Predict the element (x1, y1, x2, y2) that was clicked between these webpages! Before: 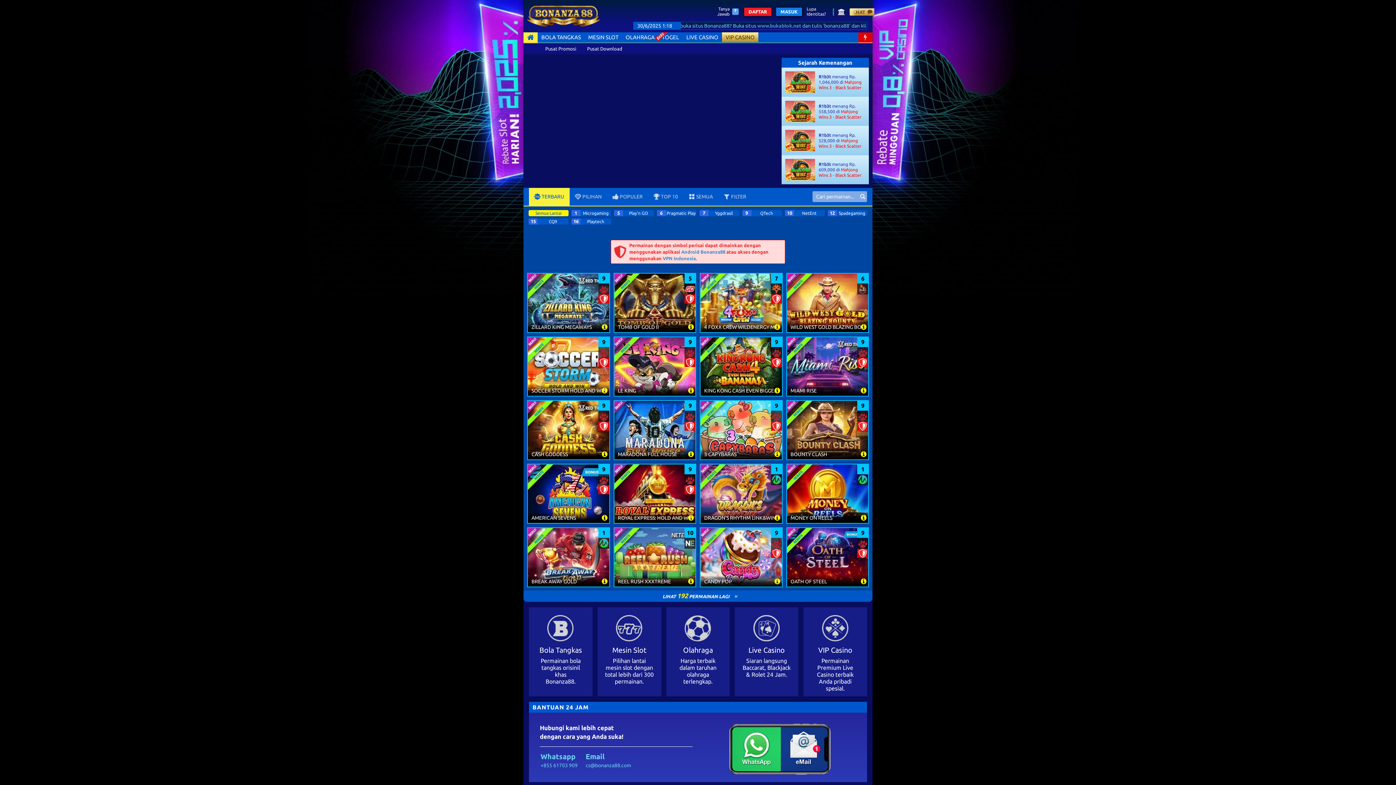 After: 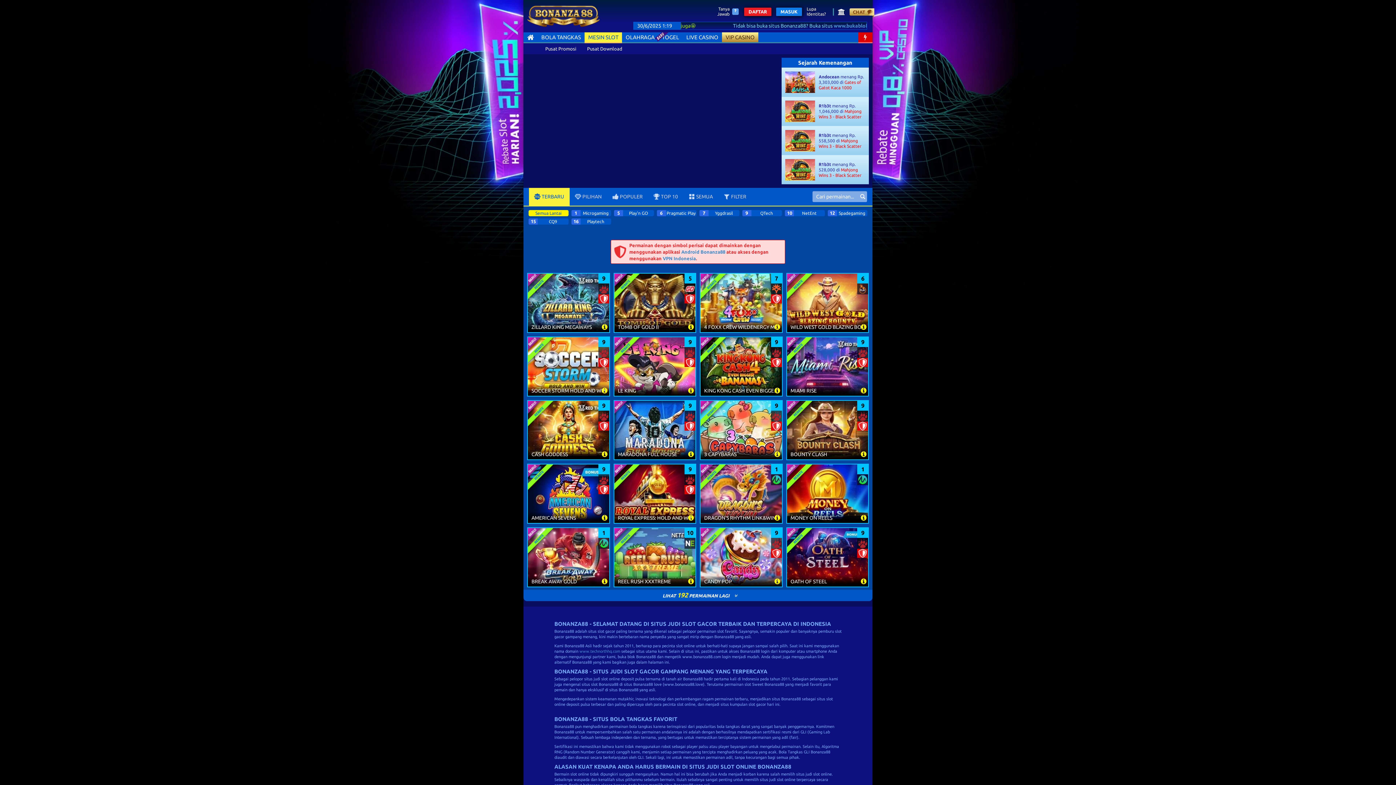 Action: bbox: (584, 32, 622, 42) label: MESIN SLOT